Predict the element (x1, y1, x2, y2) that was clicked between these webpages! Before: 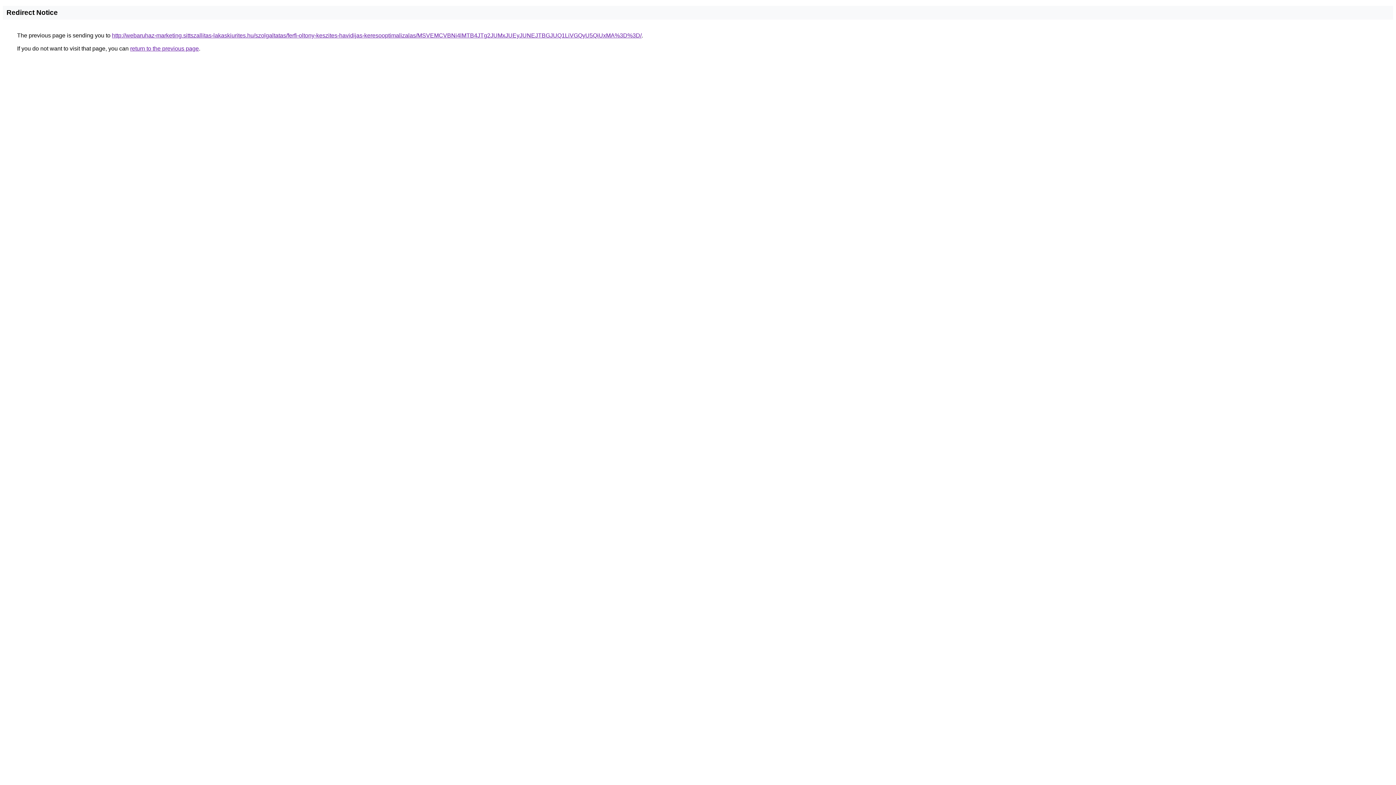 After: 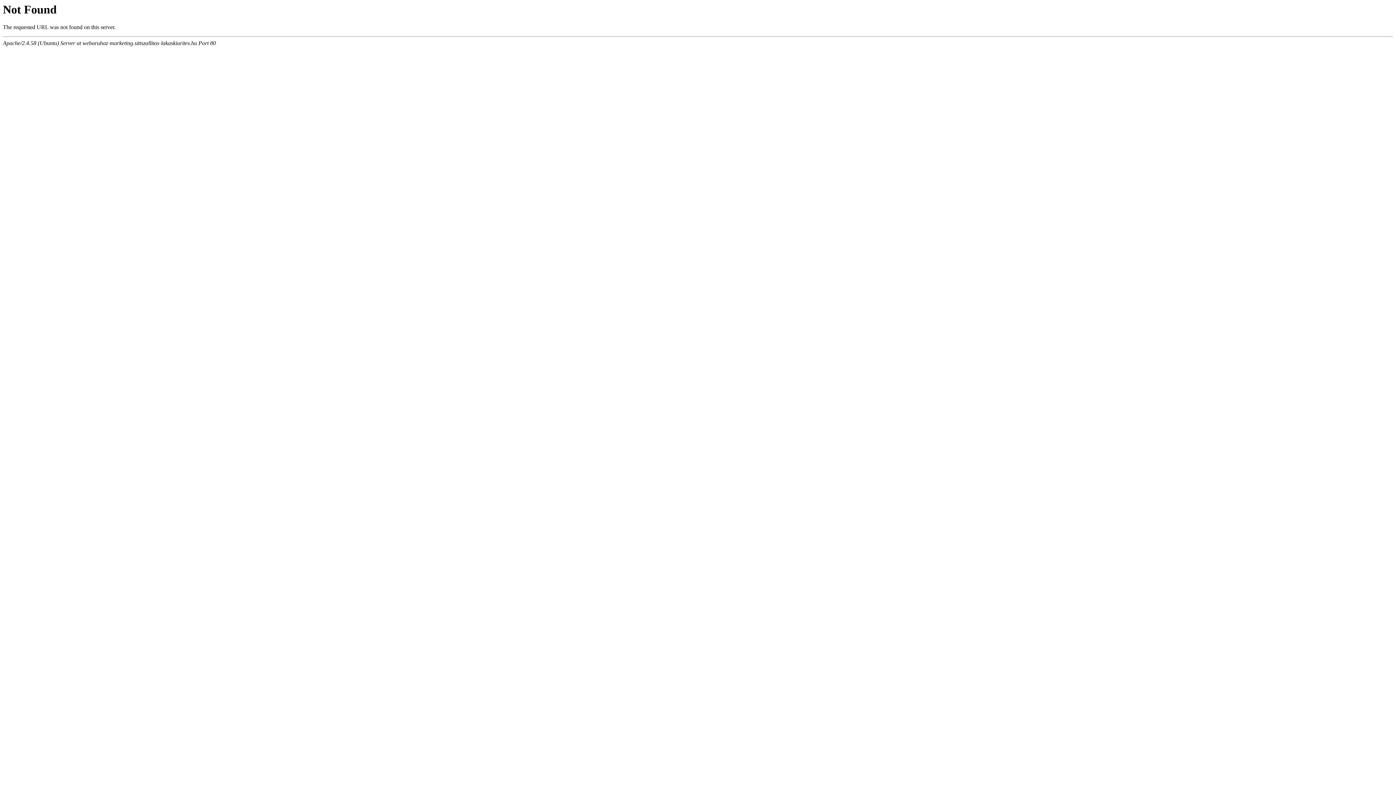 Action: bbox: (112, 32, 641, 38) label: http://webaruhaz-marketing.sittszallitas-lakaskiurites.hu/szolgaltatas/ferfi-oltony-keszites-havidijas-keresooptimalizalas/MSVEMCVBNi4lMTB4JTg2JUMxJUEyJUNEJTBGJUQ1LiVGQyU5QiUxMA%3D%3D/